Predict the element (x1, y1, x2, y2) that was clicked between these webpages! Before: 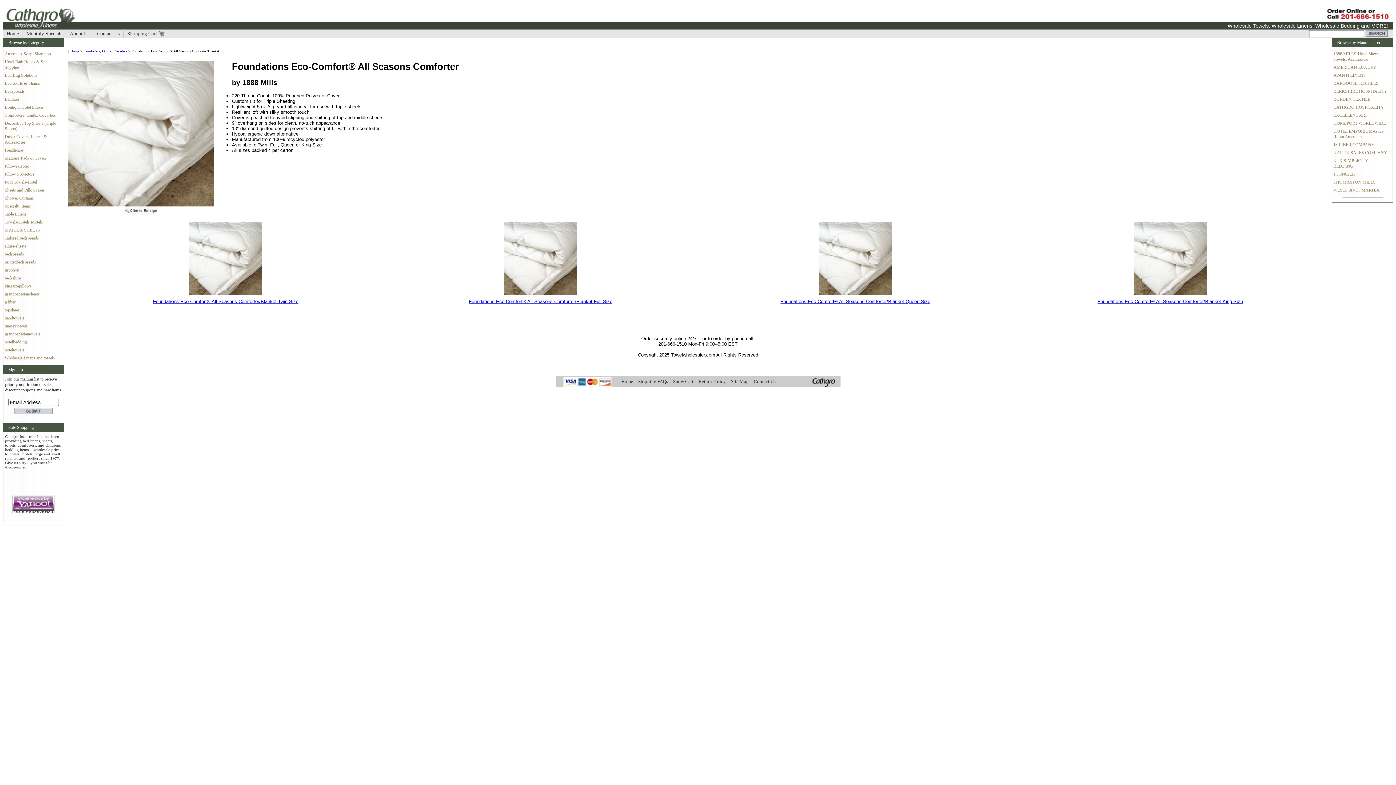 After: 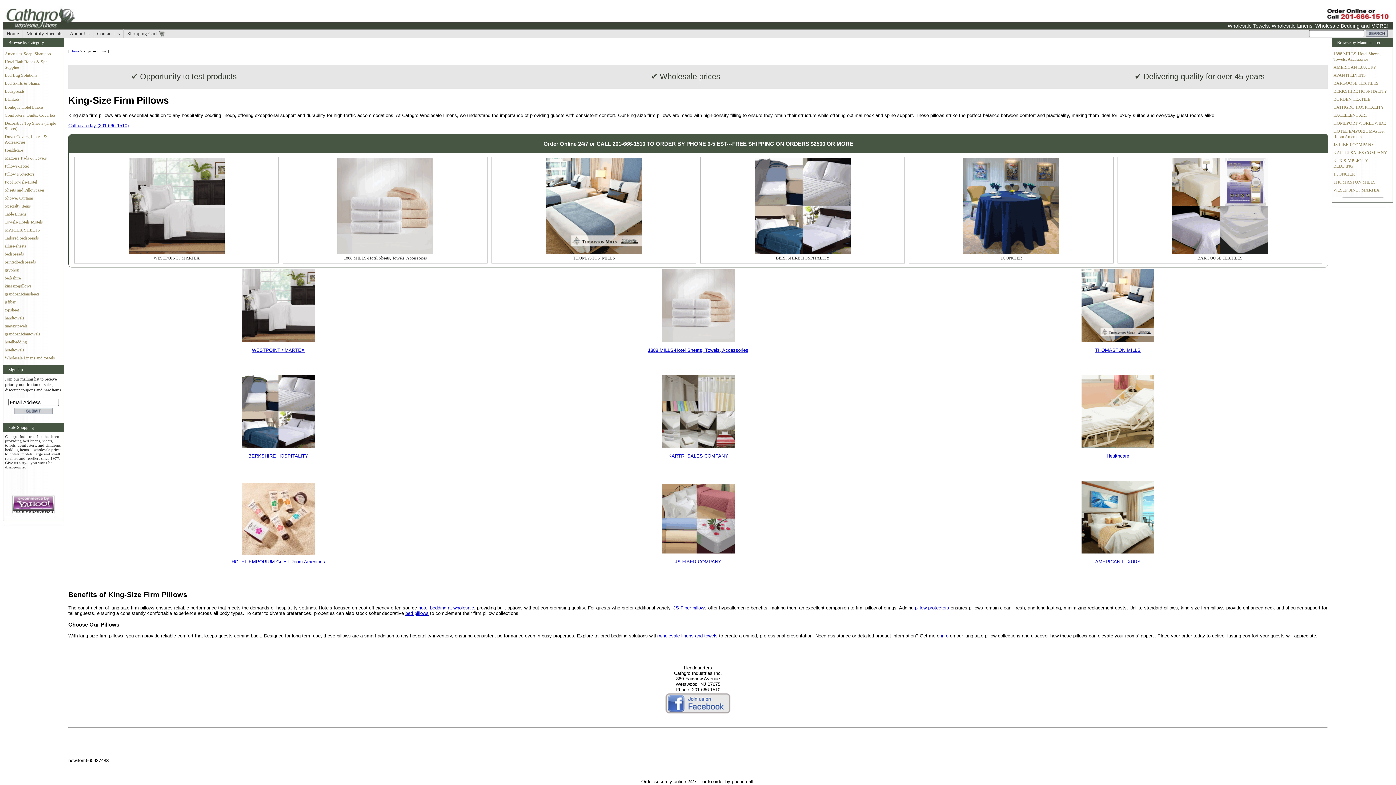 Action: bbox: (4, 283, 31, 288) label: kingsizepillows